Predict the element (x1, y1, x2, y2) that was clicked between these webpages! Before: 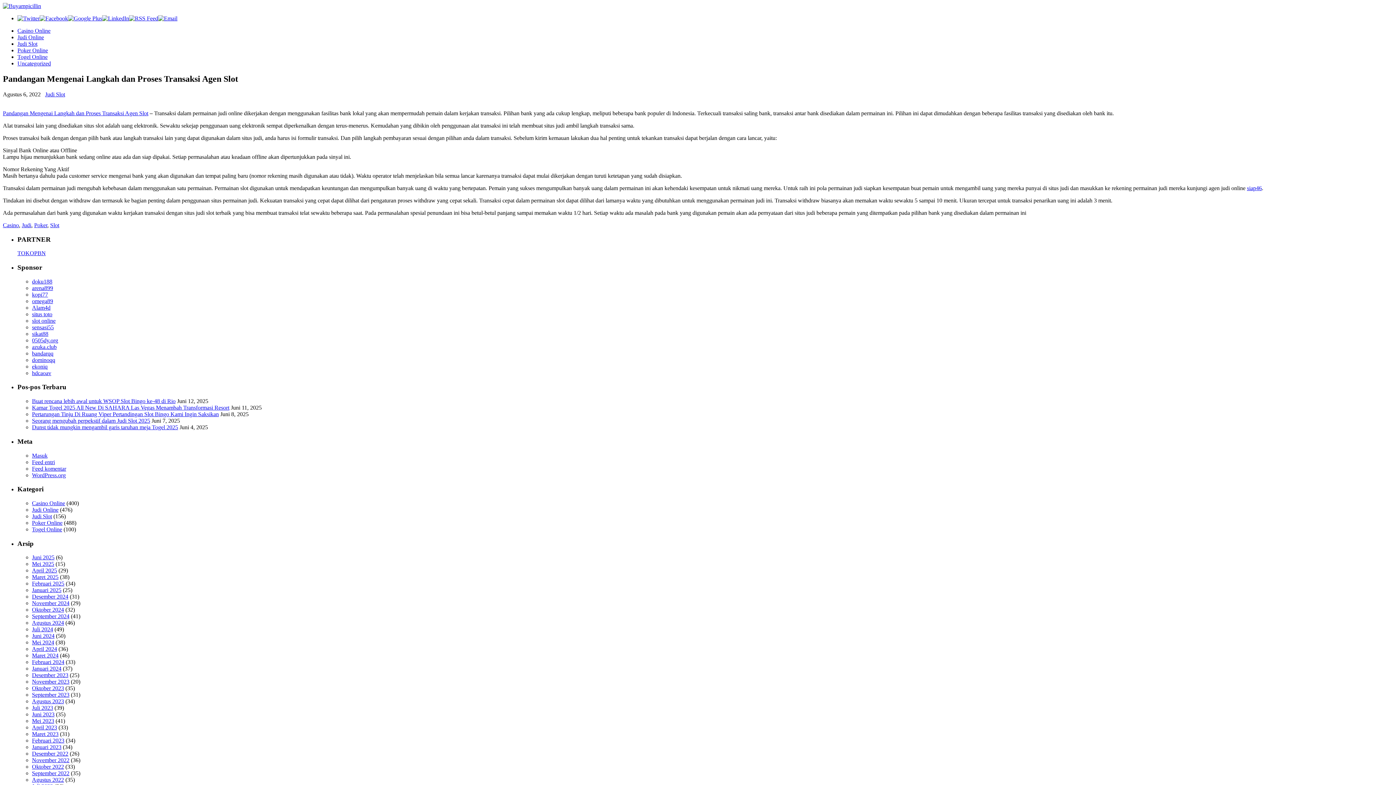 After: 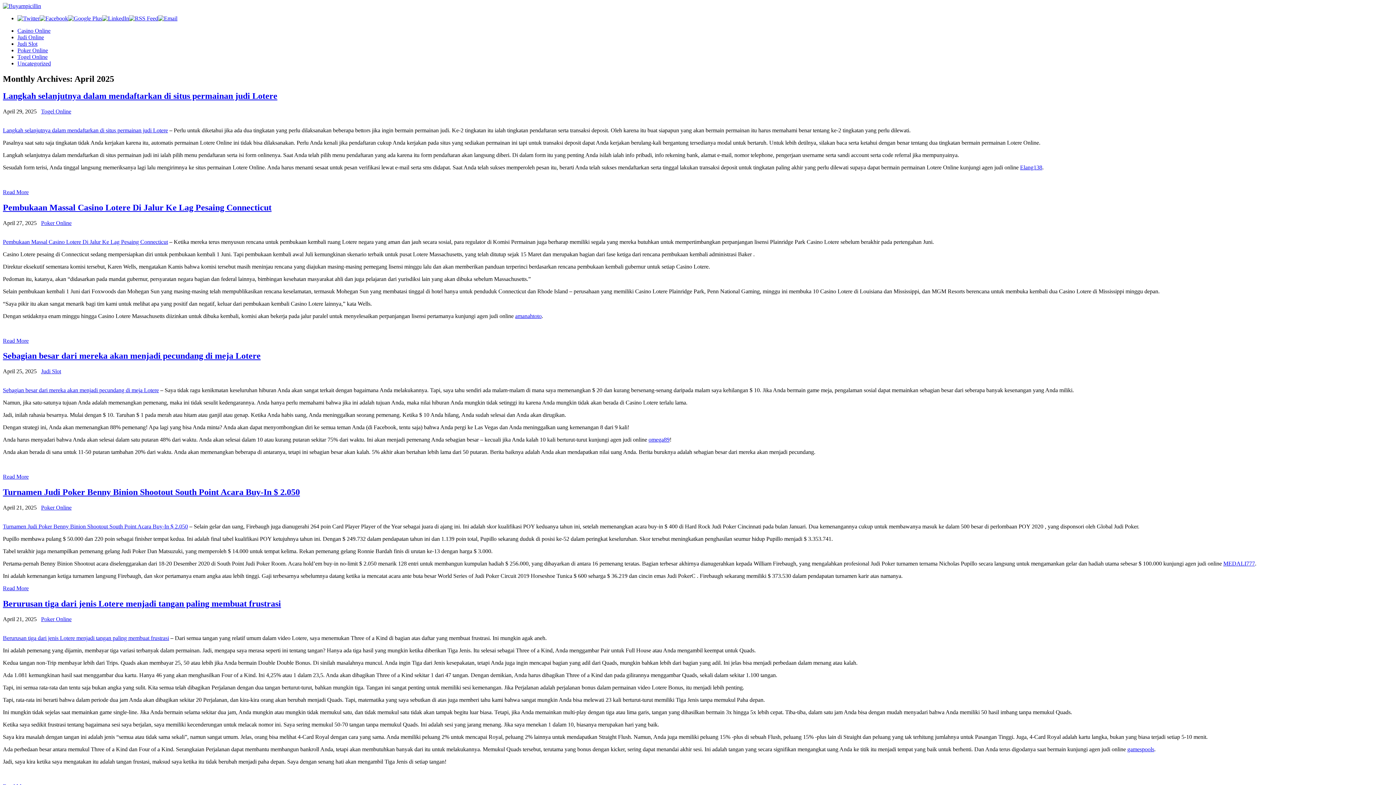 Action: label: April 2025 bbox: (32, 567, 57, 573)